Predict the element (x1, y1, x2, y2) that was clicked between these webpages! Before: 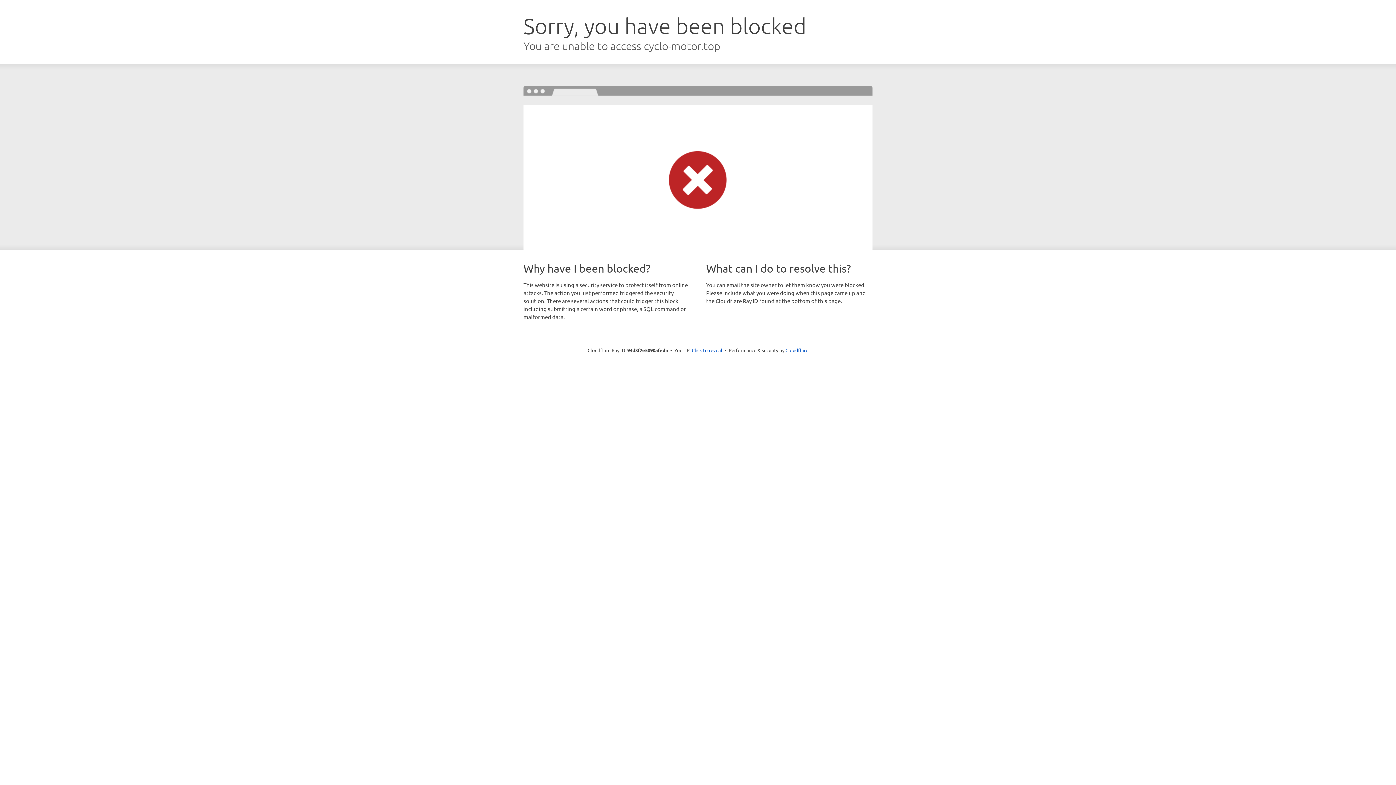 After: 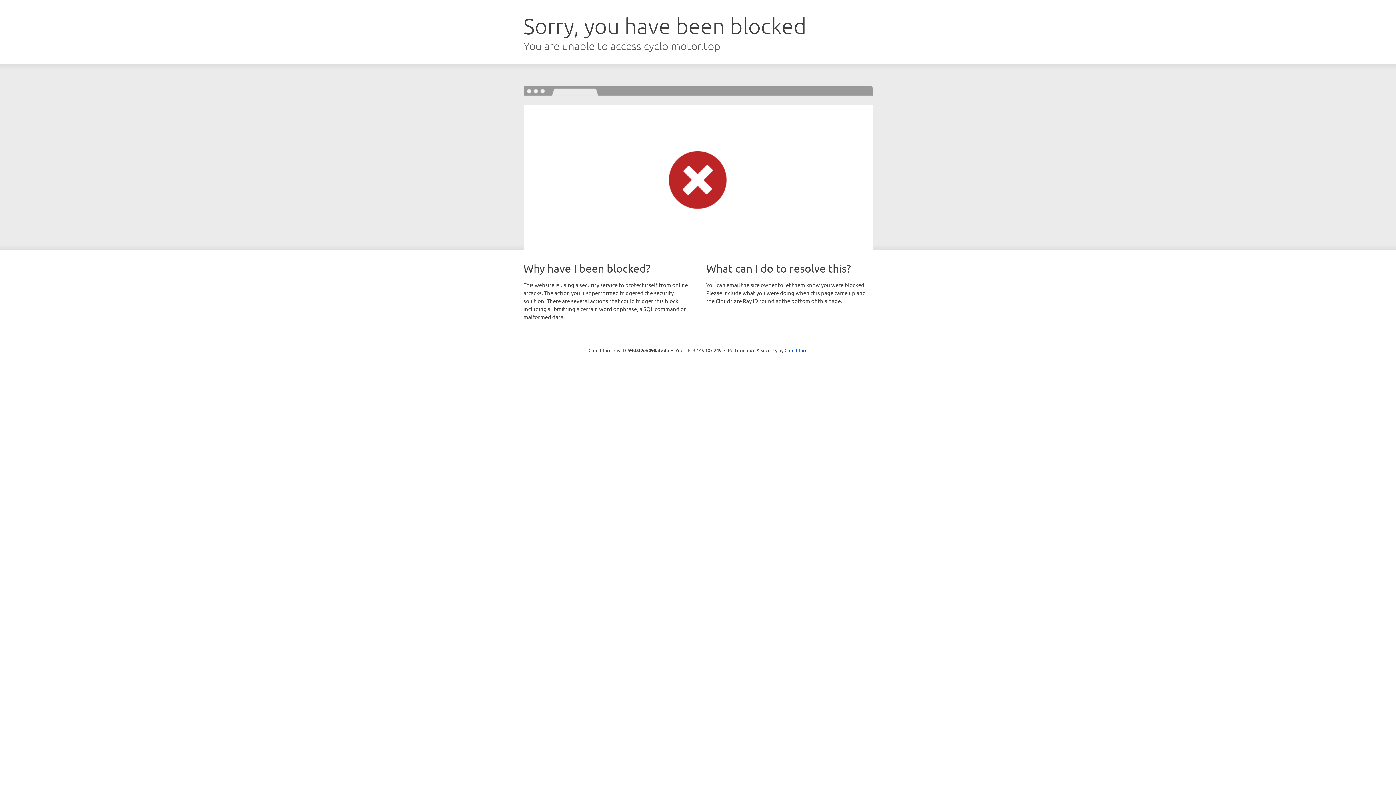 Action: bbox: (692, 346, 722, 353) label: Click to reveal